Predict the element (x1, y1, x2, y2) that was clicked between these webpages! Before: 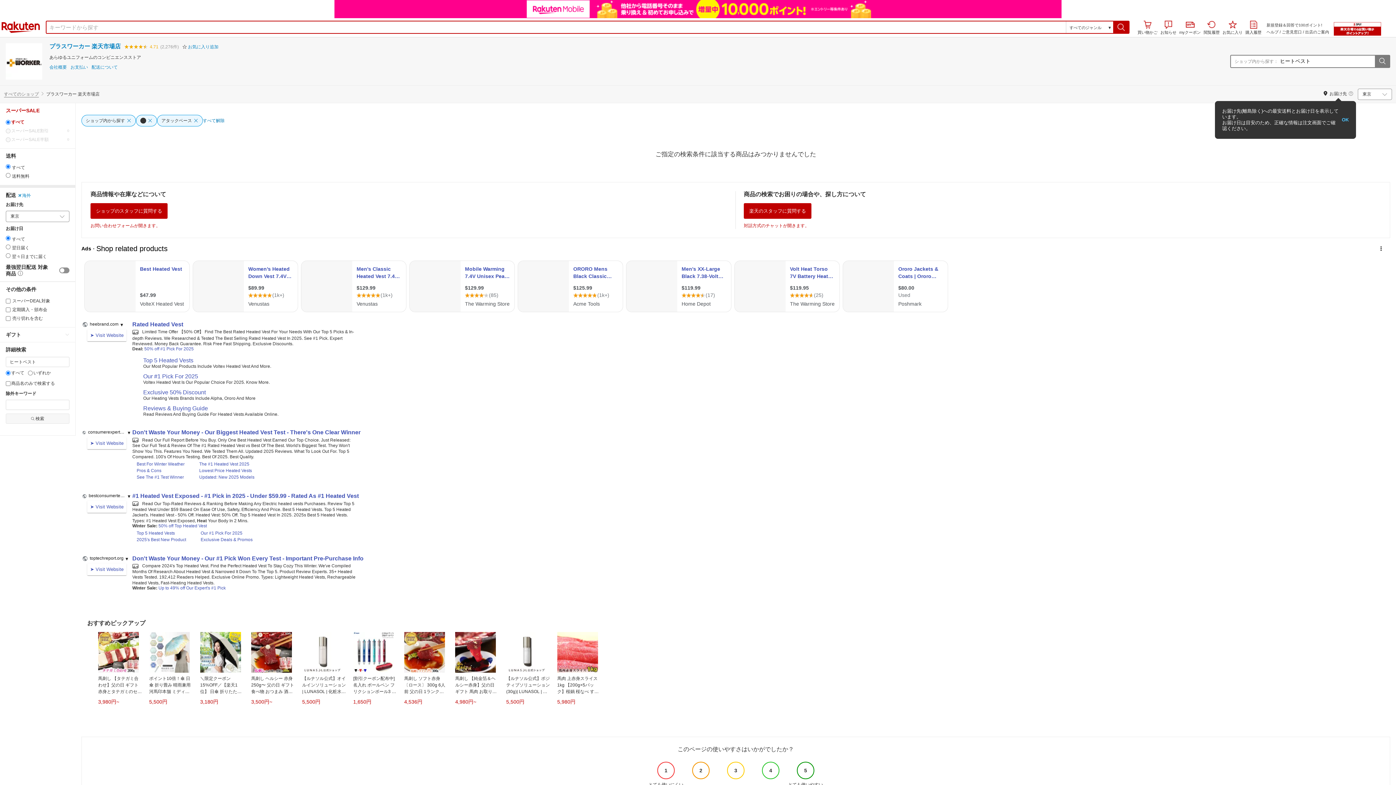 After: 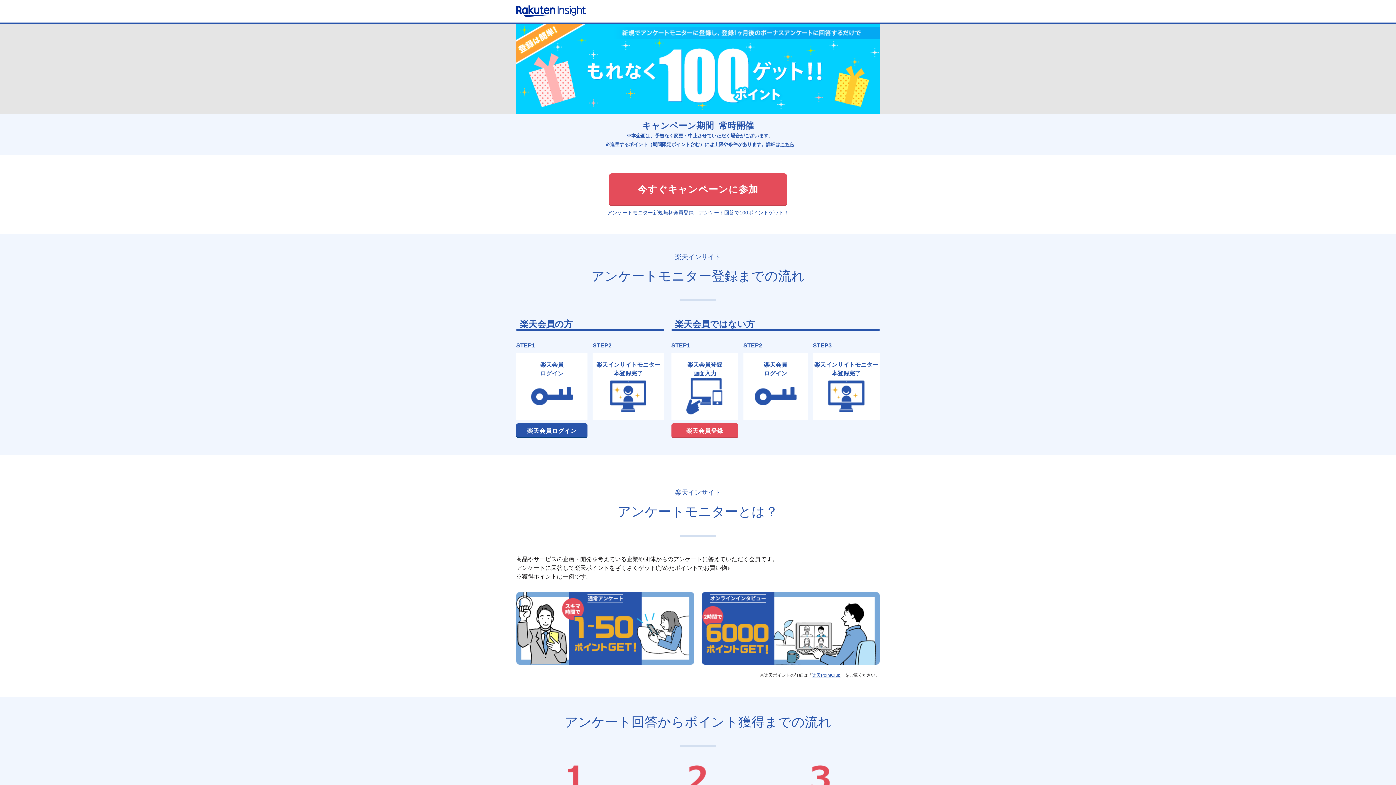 Action: bbox: (1266, 22, 1322, 27) label: 新規登録＆回答で100ポイント!